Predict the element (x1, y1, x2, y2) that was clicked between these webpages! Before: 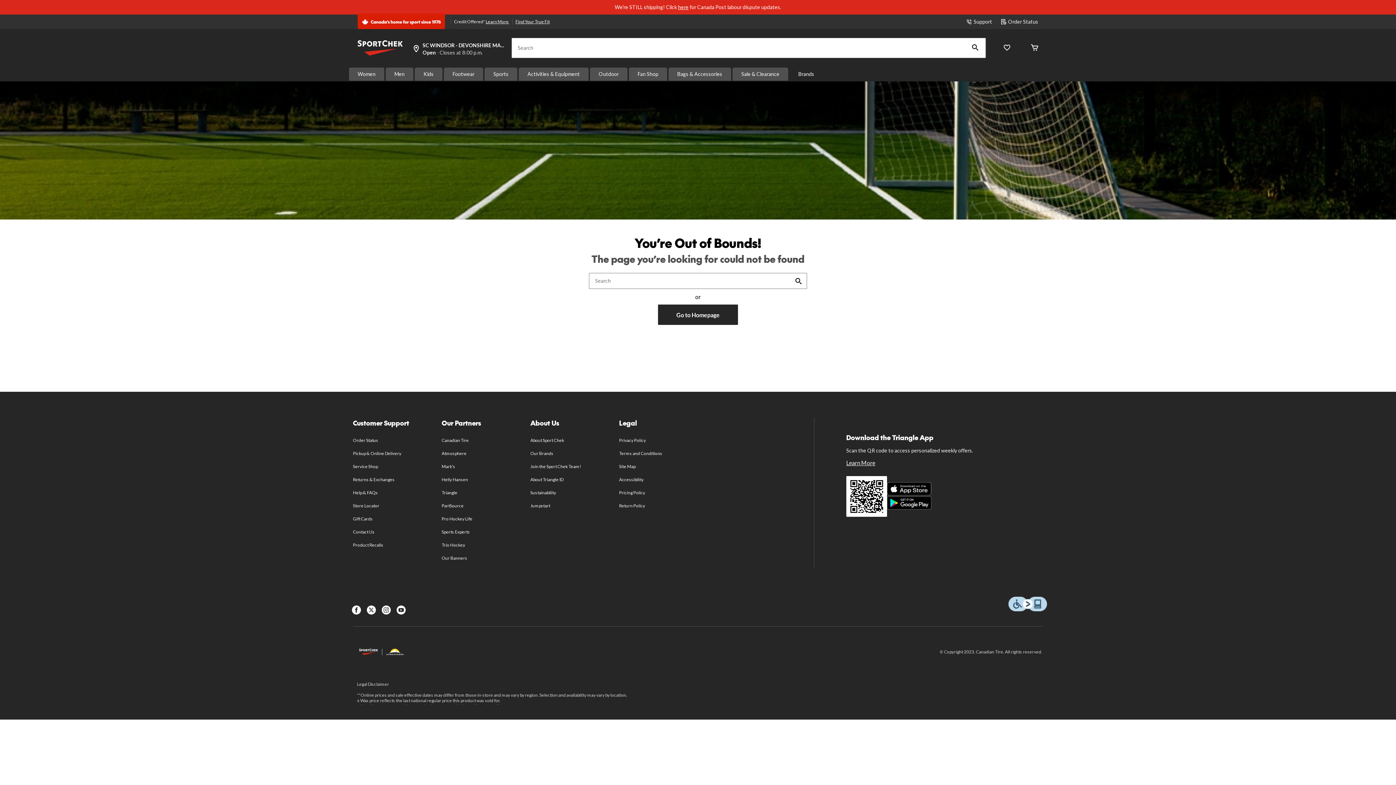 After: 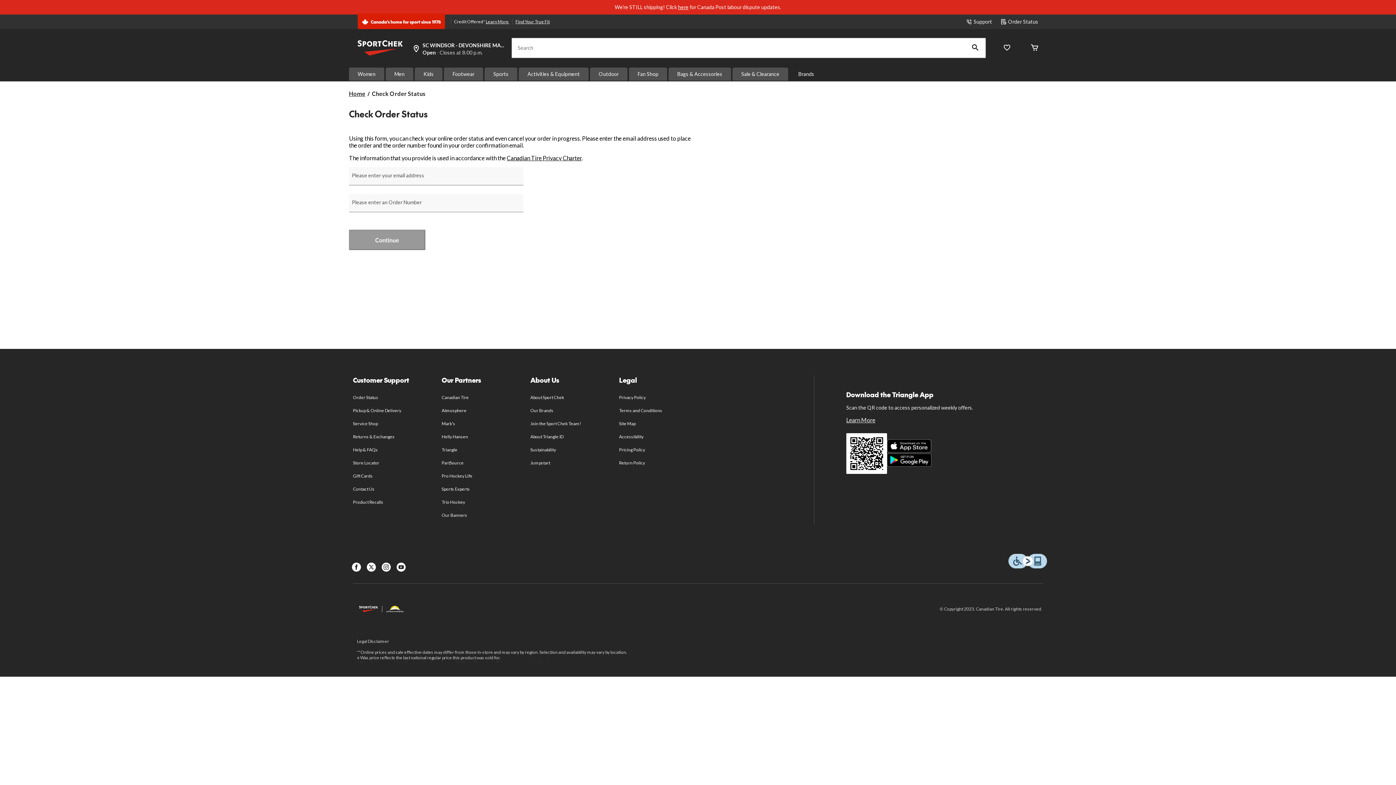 Action: bbox: (353, 437, 378, 444) label: Order Status